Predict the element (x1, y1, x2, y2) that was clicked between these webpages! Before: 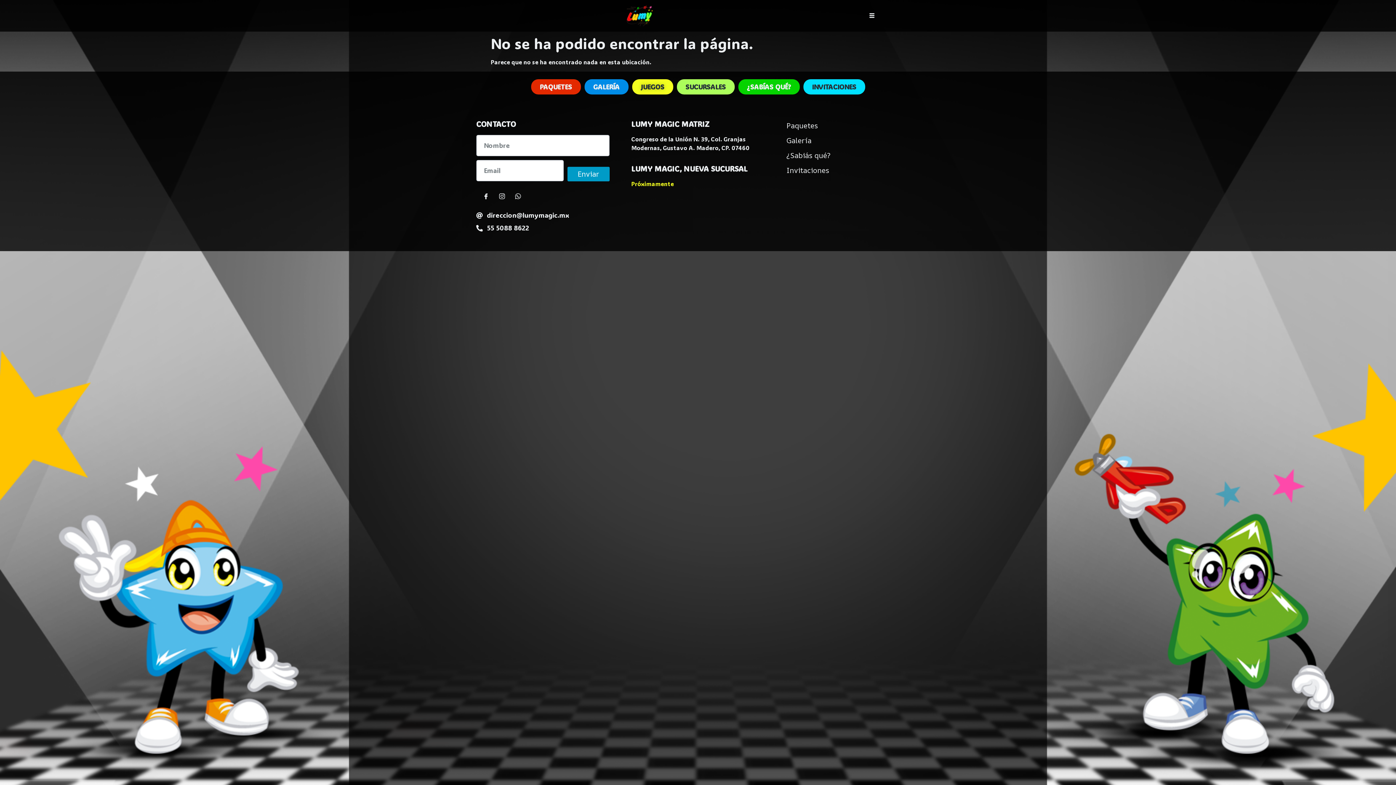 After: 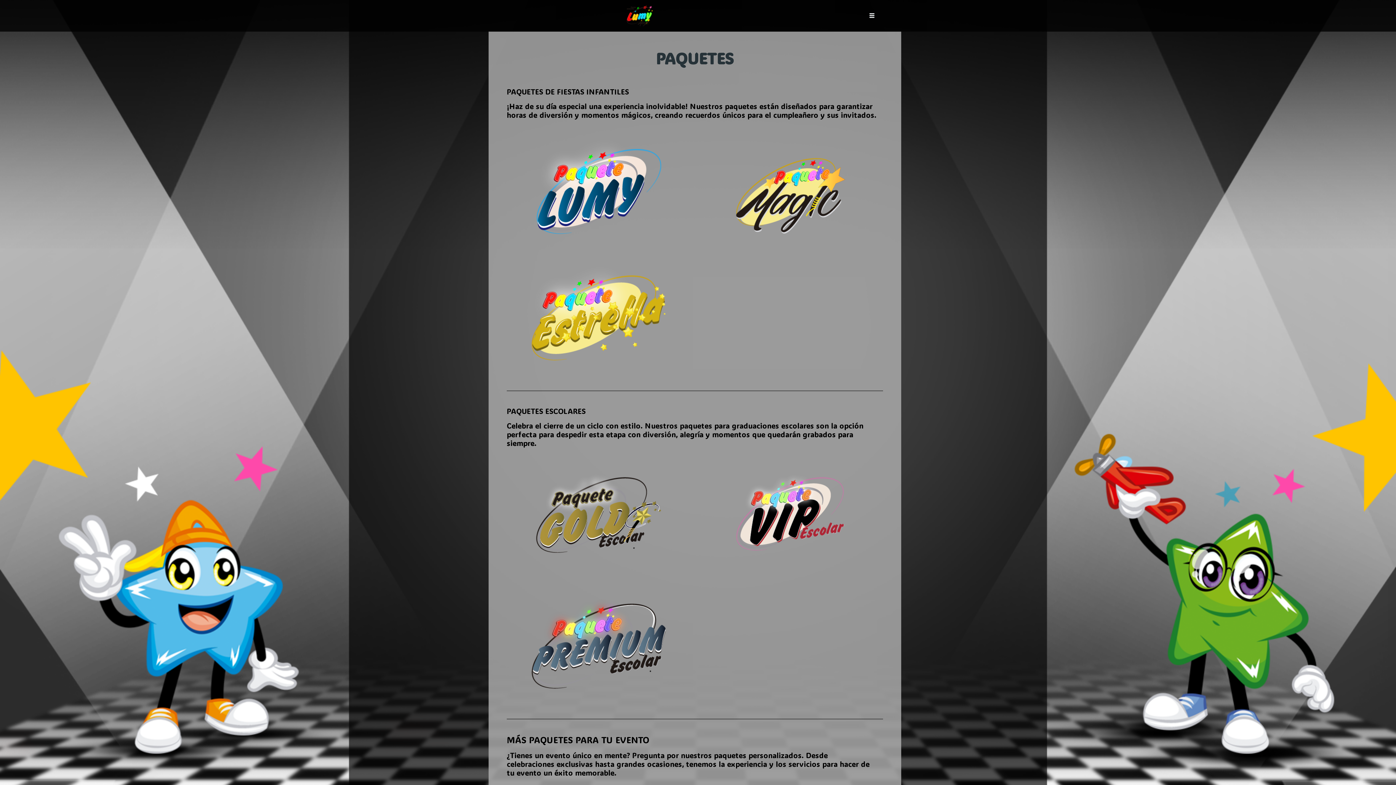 Action: label: Paquetes bbox: (786, 120, 919, 131)